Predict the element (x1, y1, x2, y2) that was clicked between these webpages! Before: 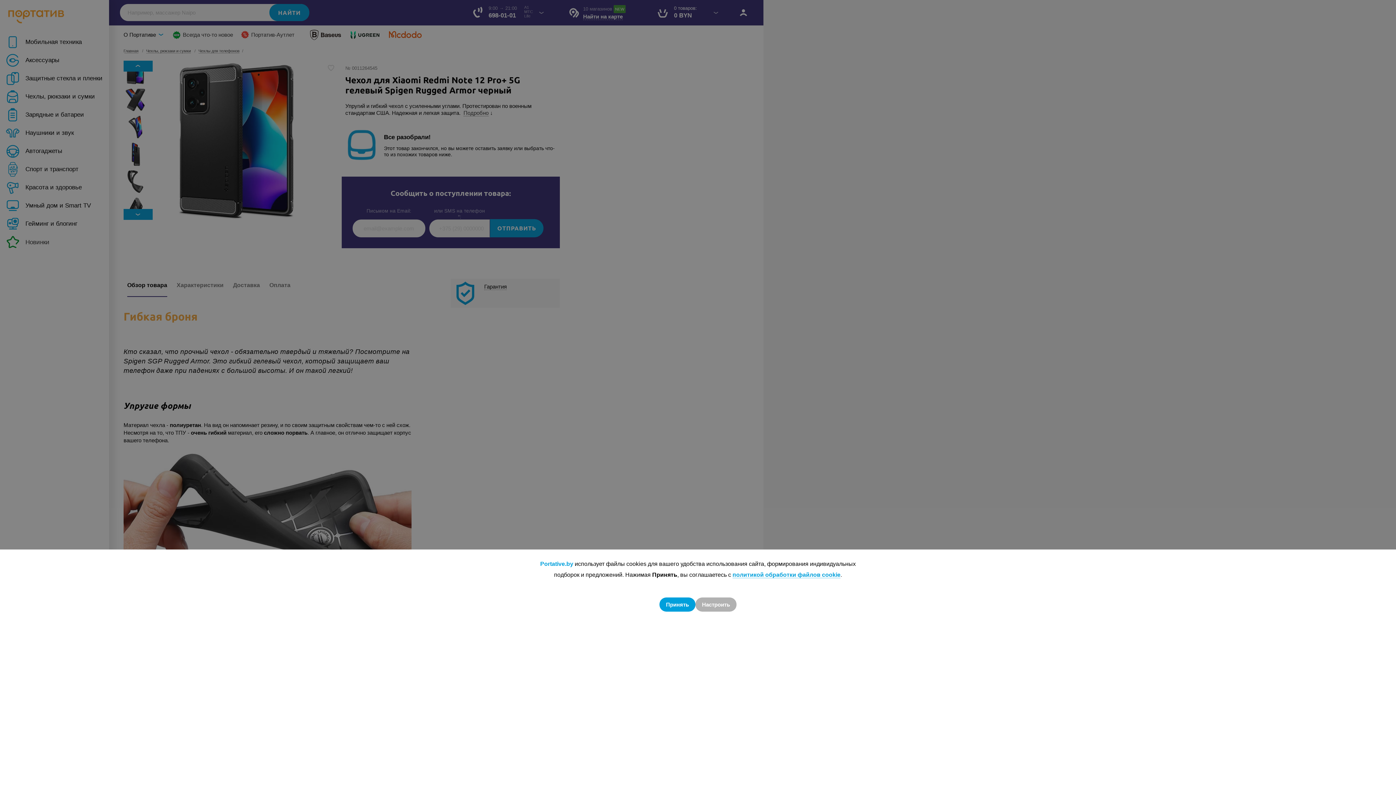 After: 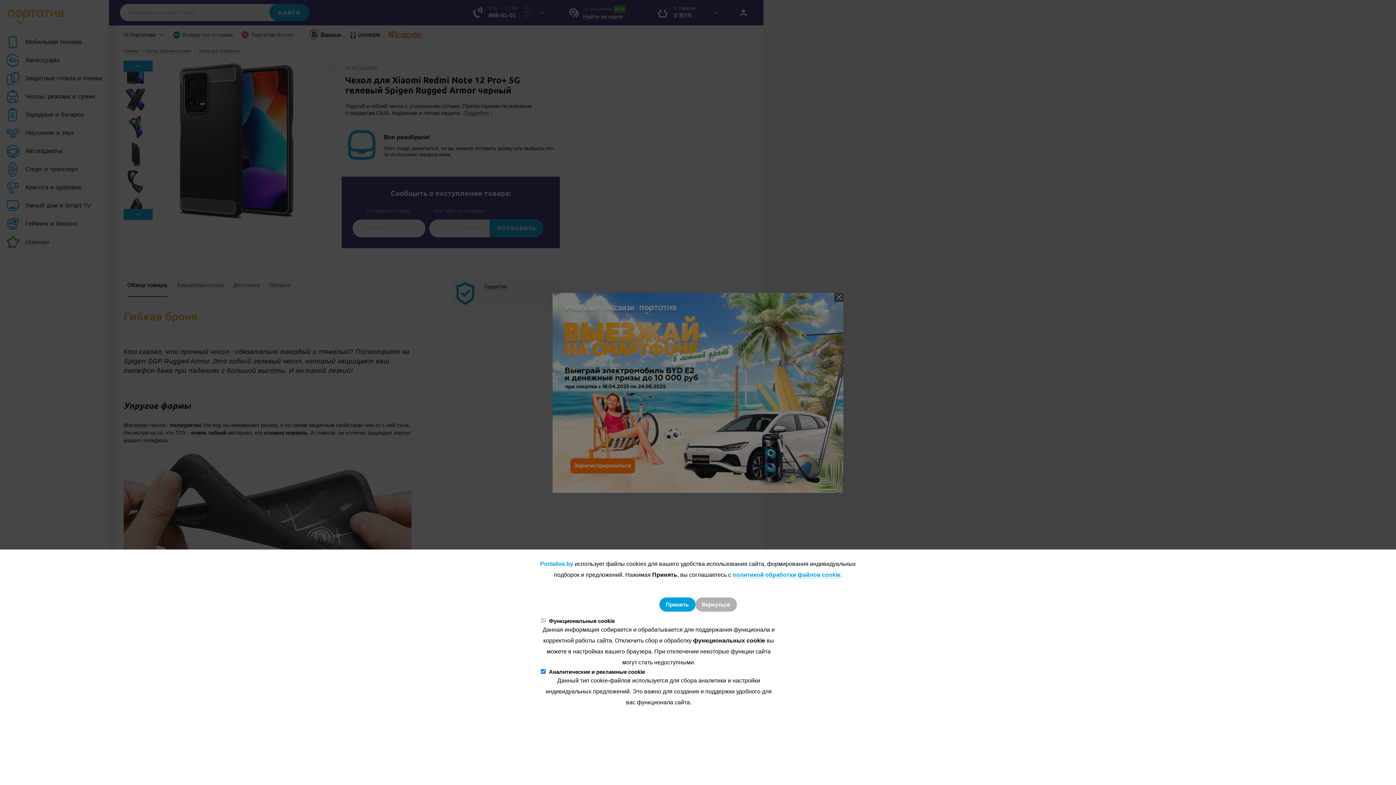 Action: label: Настроить bbox: (695, 597, 736, 611)